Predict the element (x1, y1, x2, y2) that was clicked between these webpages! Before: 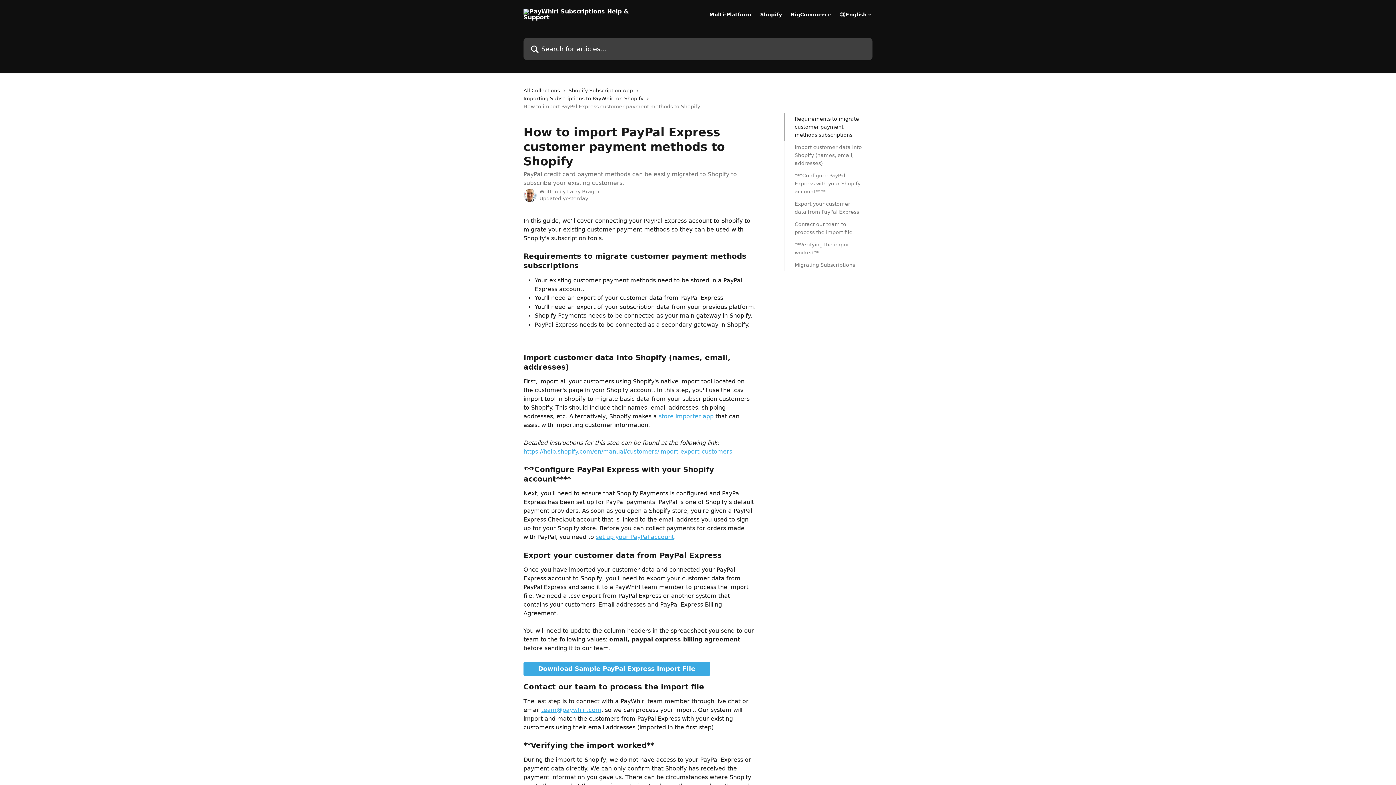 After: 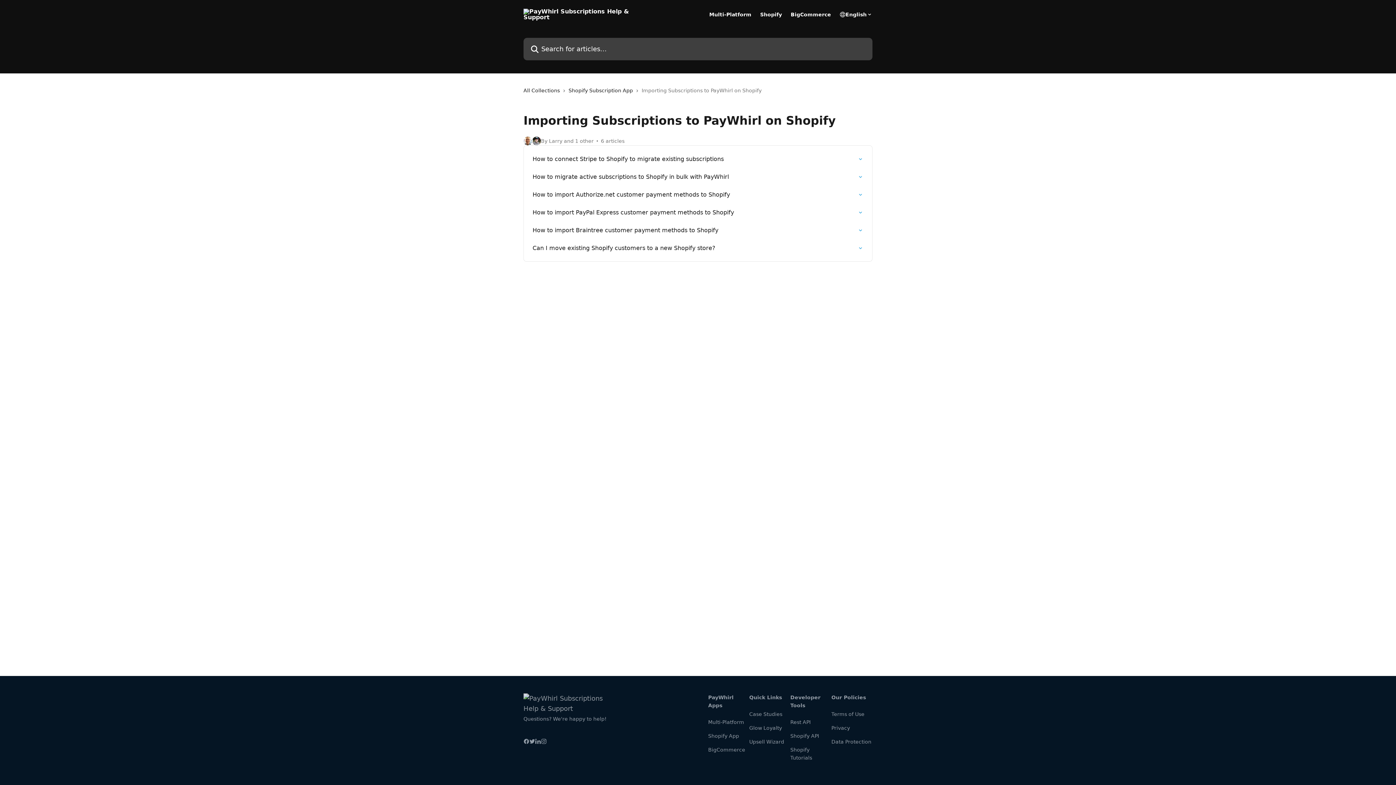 Action: bbox: (523, 94, 646, 102) label: Importing Subscriptions to PayWhirl on Shopify